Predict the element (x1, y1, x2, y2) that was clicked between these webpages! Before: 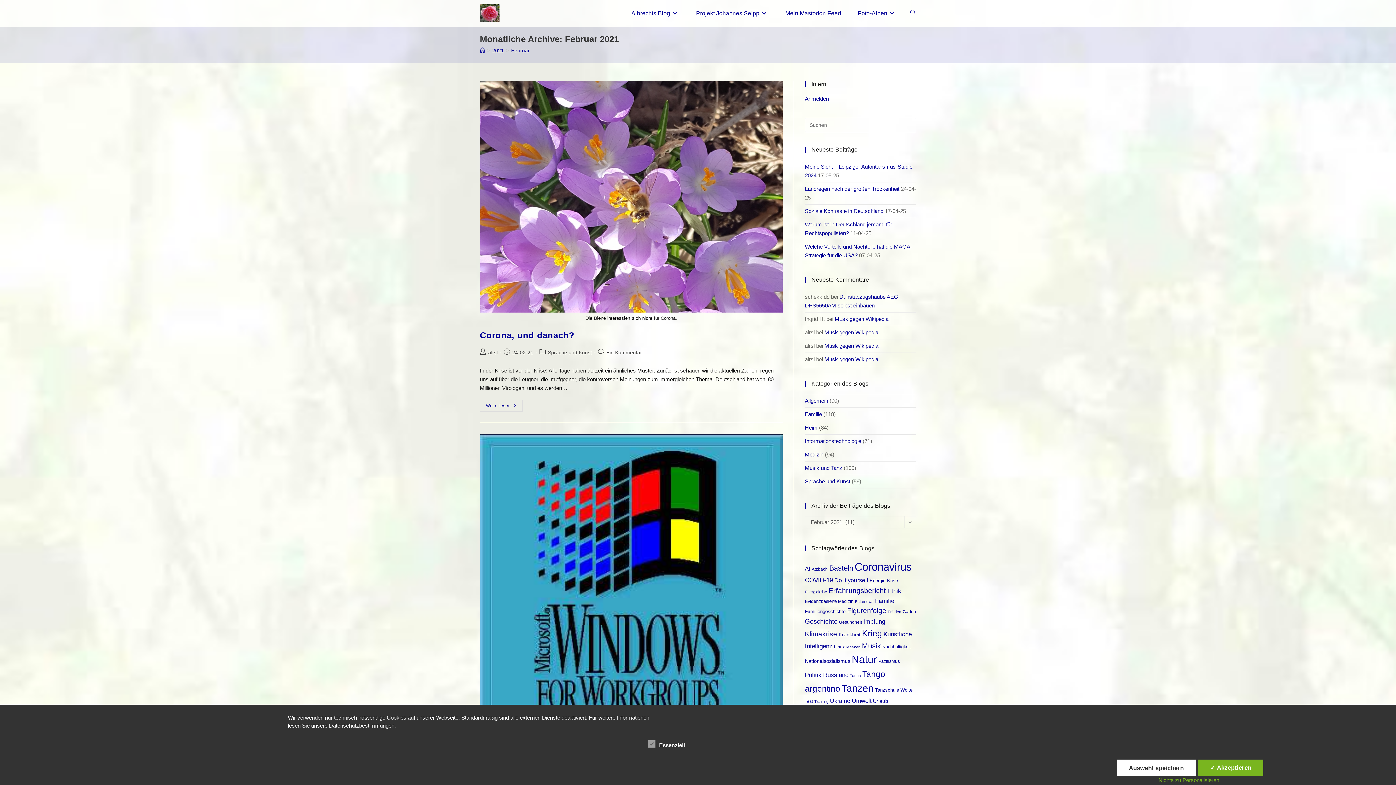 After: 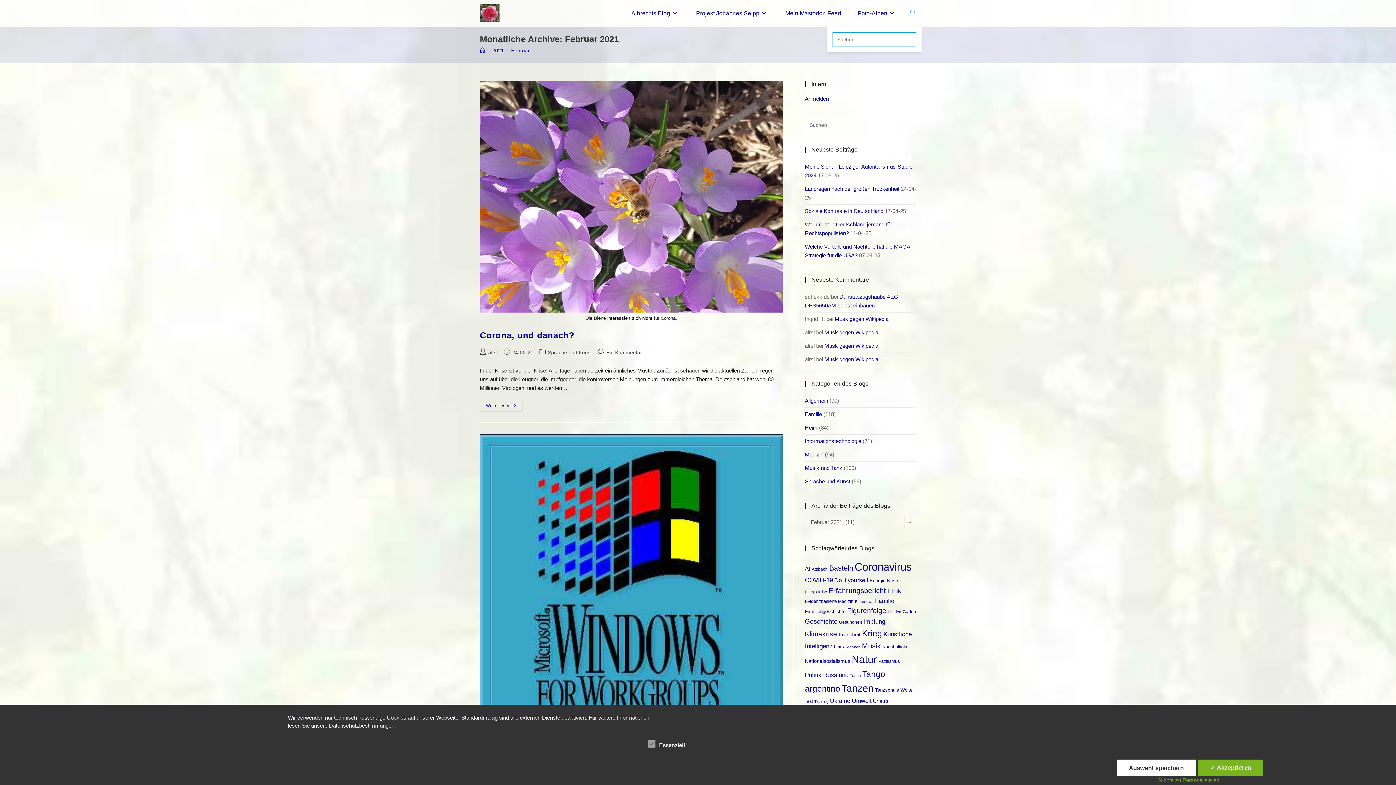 Action: label: Website-Suche umschalten bbox: (905, 0, 921, 26)